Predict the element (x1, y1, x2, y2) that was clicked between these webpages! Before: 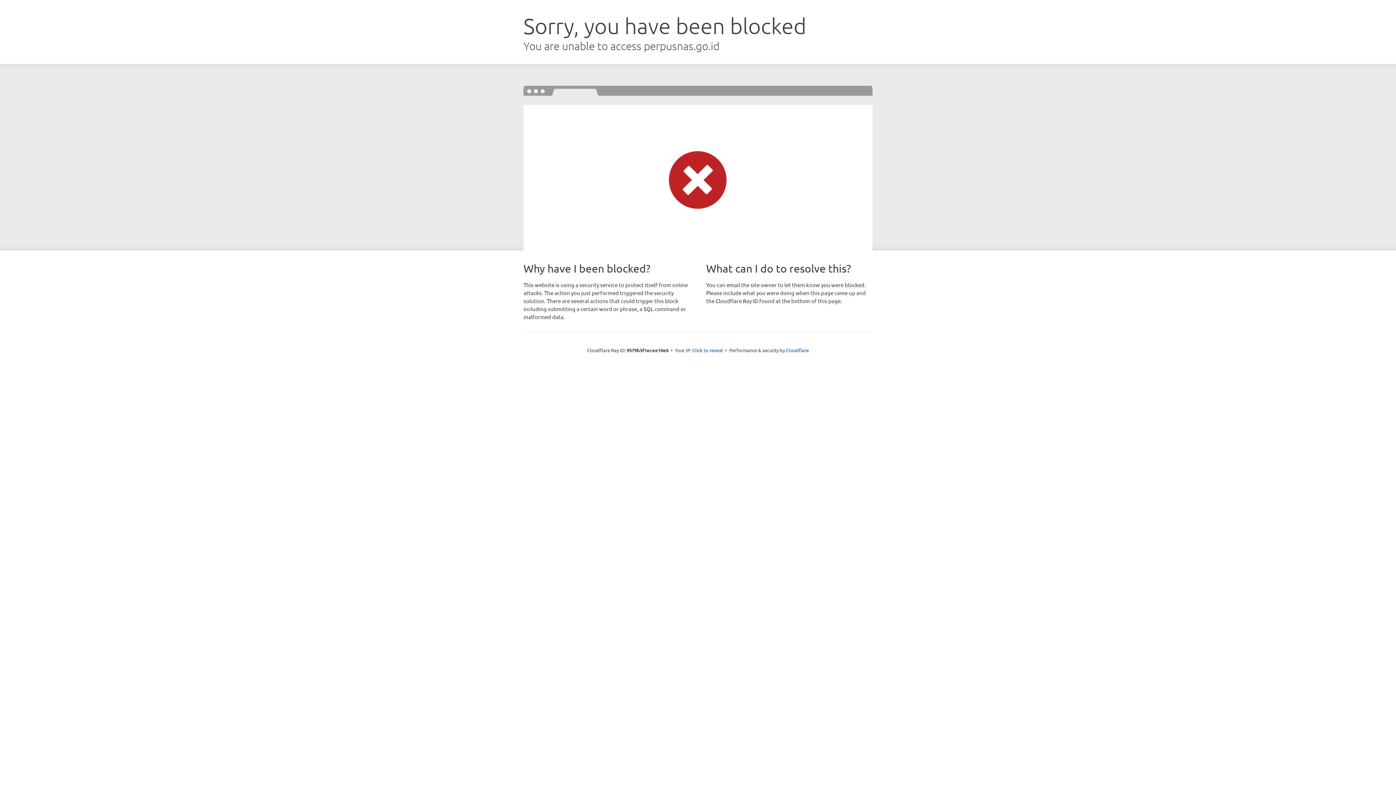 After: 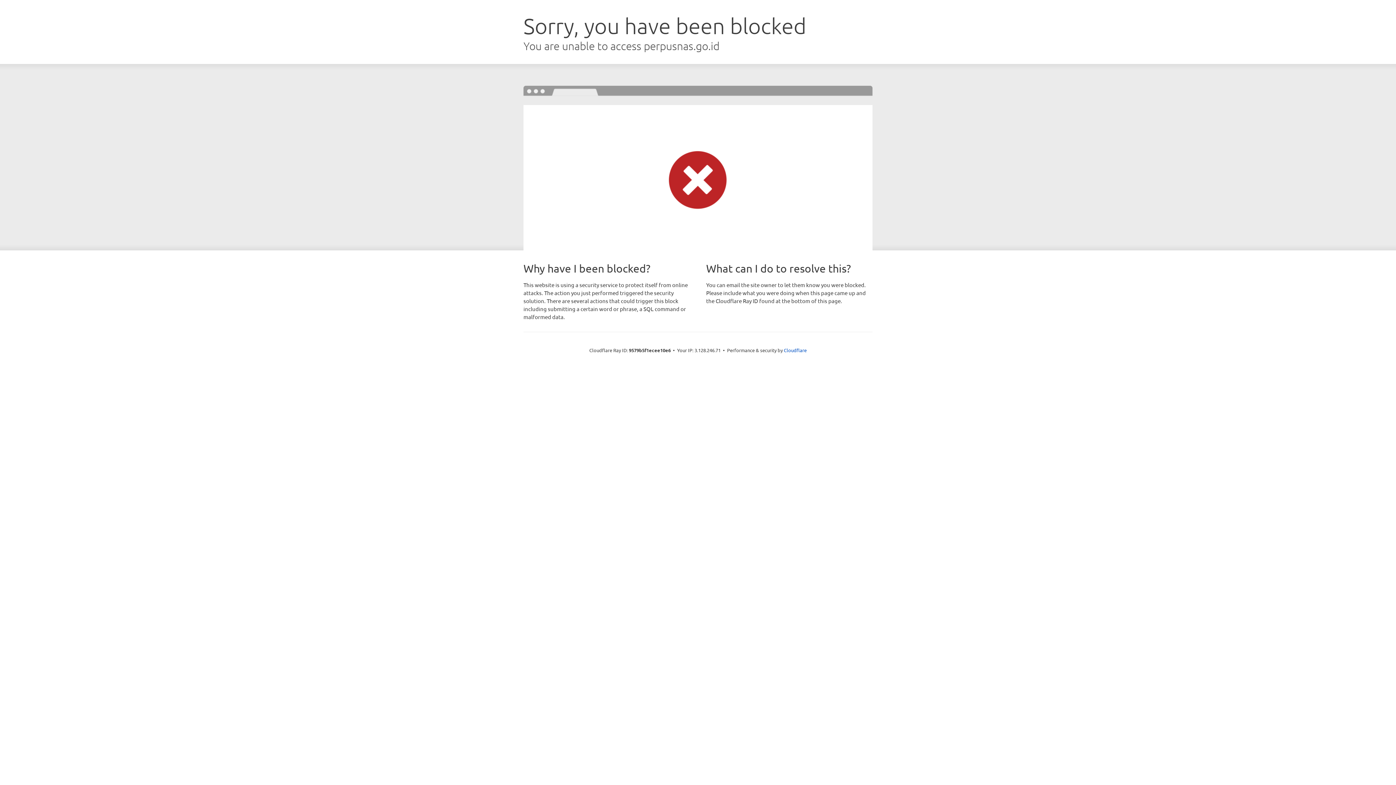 Action: label: Click to reveal bbox: (692, 346, 723, 353)